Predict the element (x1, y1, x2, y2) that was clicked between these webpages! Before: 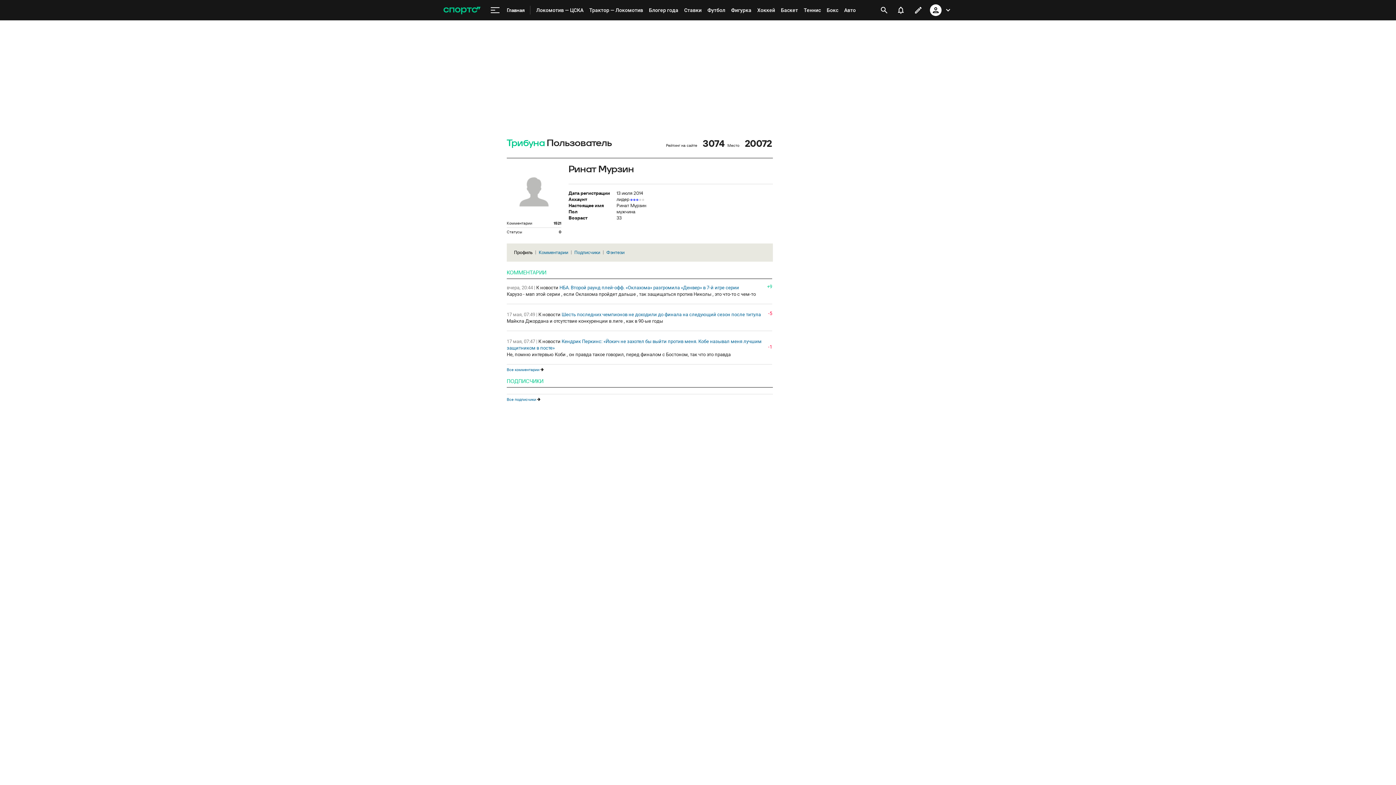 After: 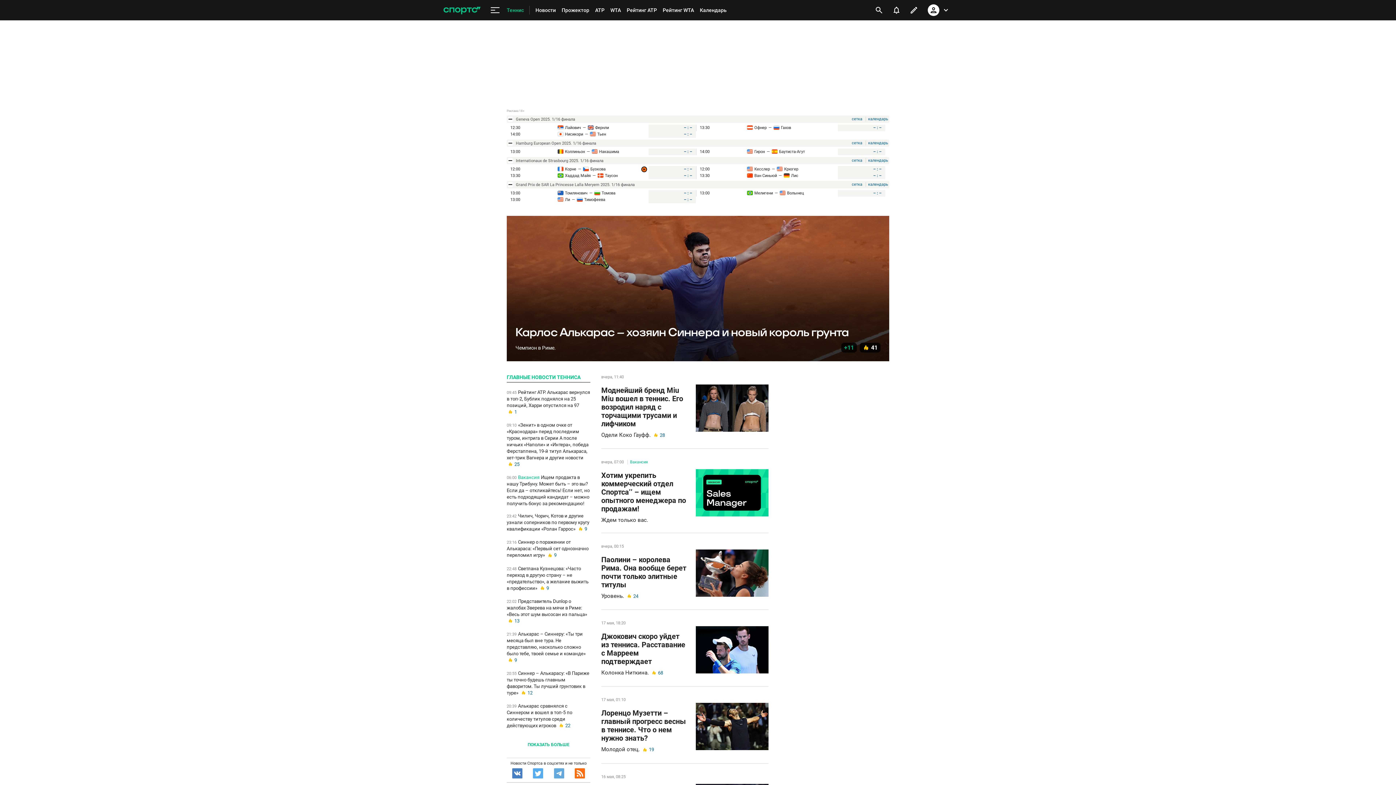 Action: bbox: (801, 0, 824, 20) label: Теннис